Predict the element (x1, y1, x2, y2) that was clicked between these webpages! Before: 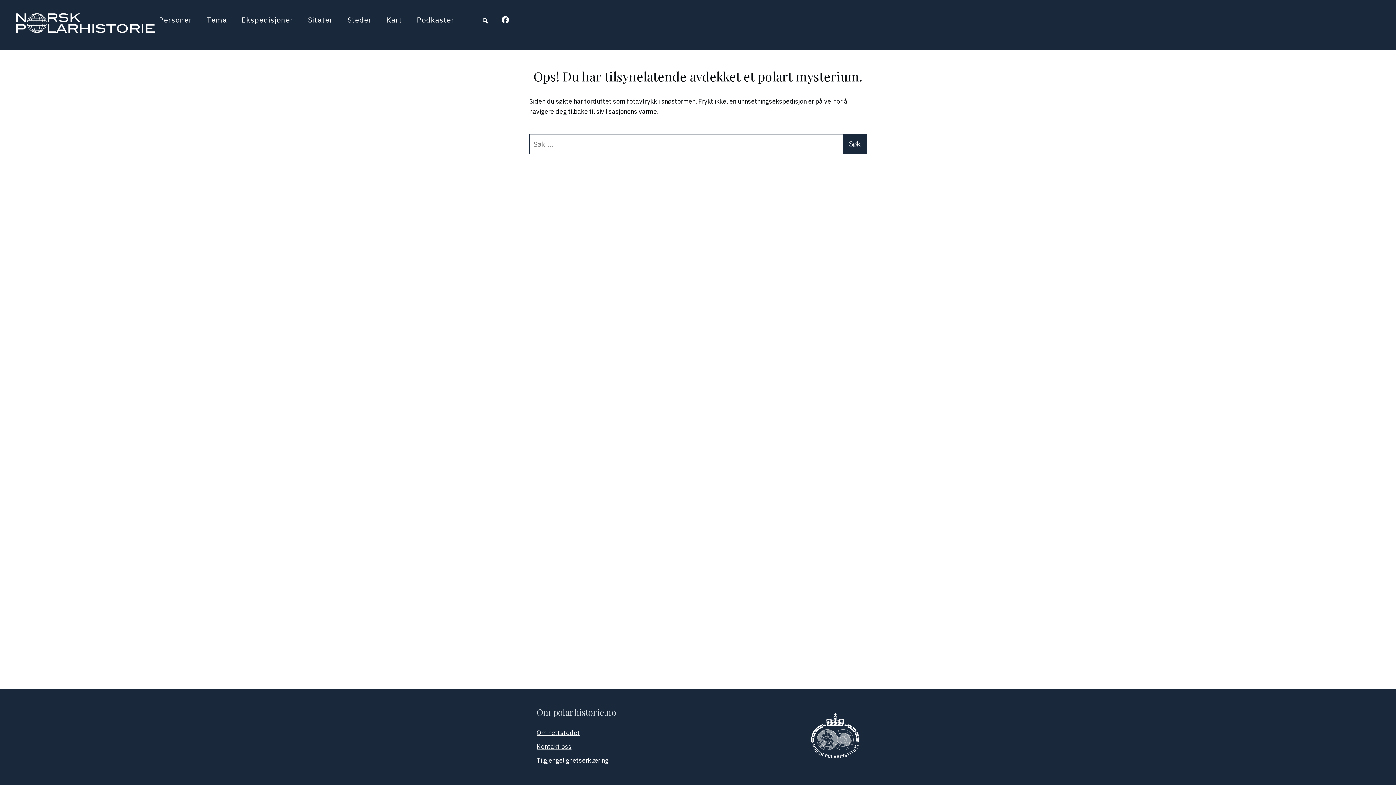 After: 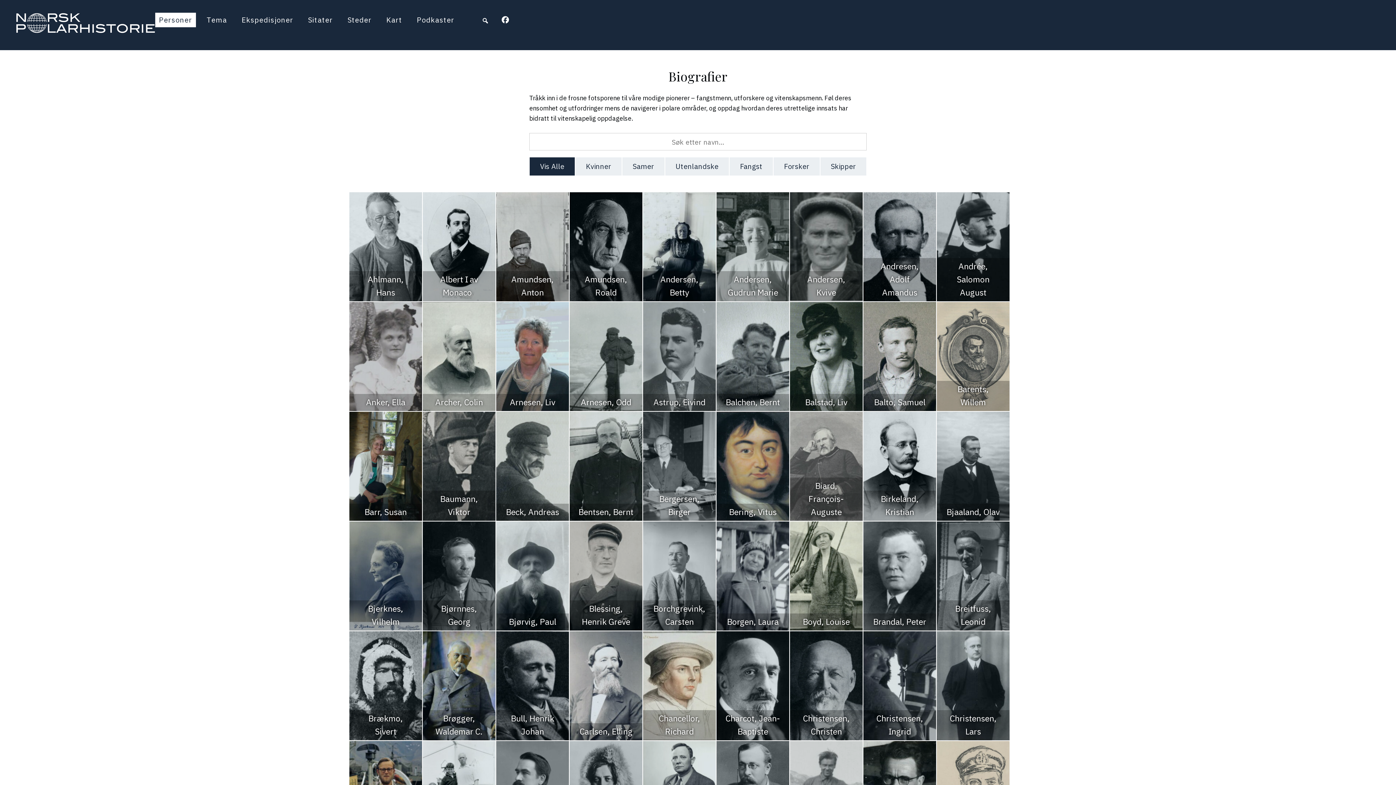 Action: label: Personer bbox: (155, 12, 195, 27)